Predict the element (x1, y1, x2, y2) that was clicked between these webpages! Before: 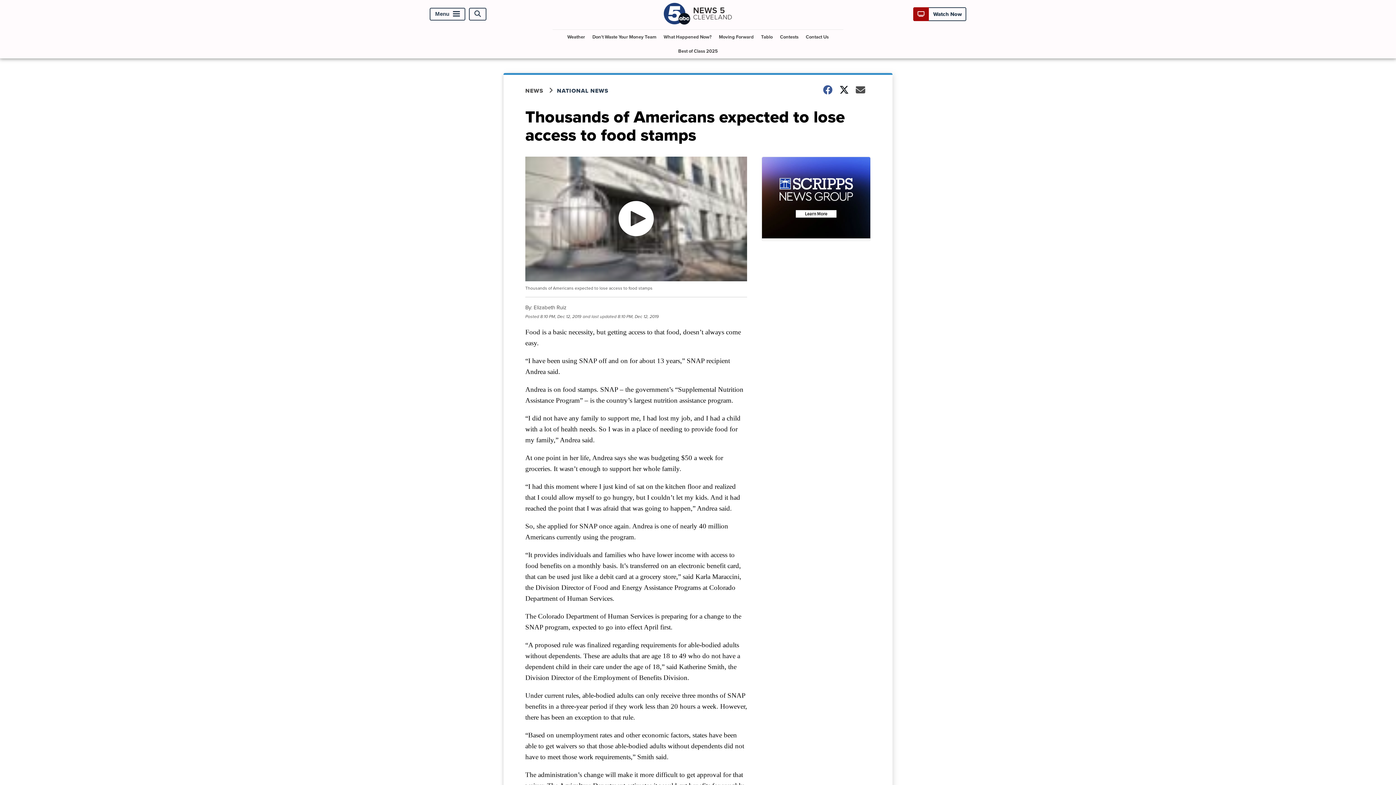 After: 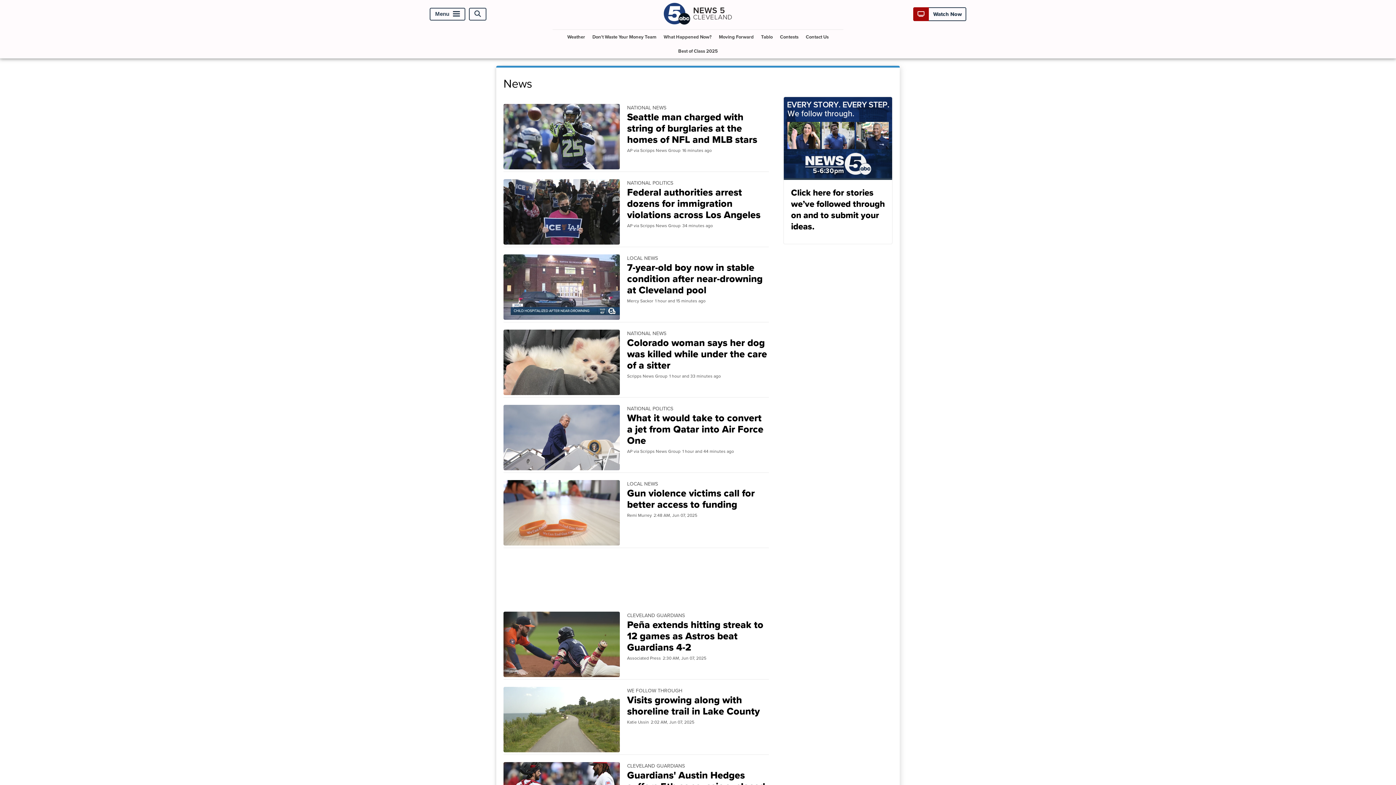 Action: label: NEWS bbox: (525, 86, 557, 95)